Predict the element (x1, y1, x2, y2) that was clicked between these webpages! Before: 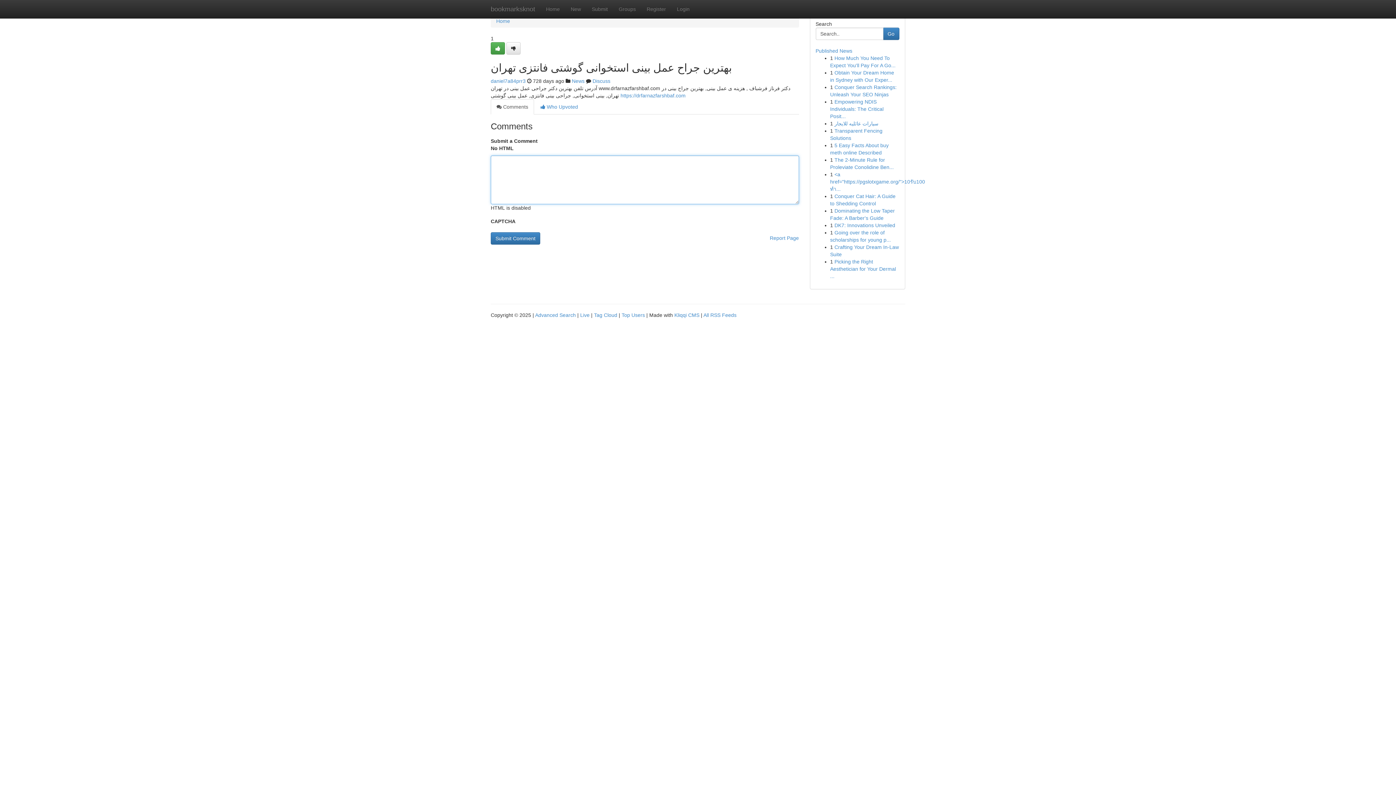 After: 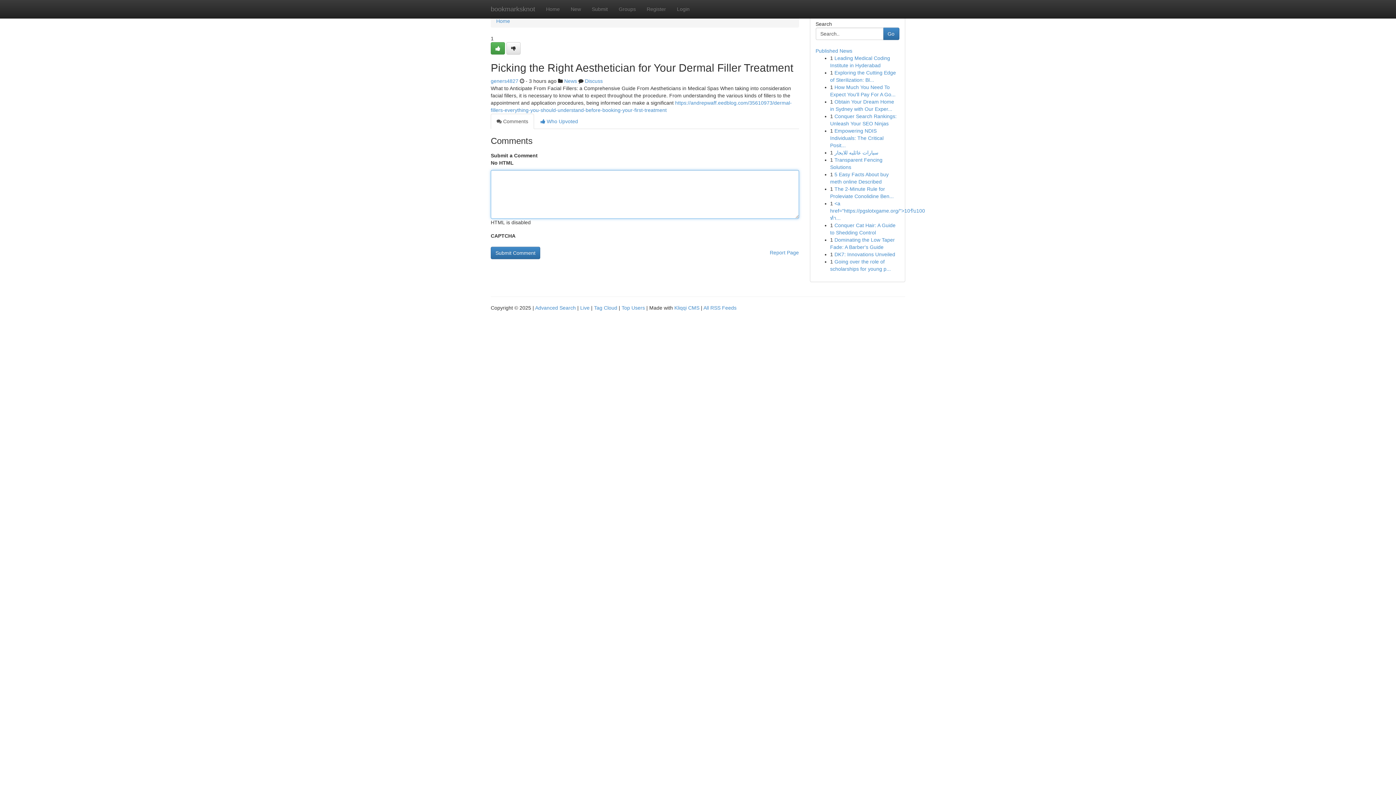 Action: bbox: (830, 258, 896, 279) label: Picking the Right Aesthetician for Your Dermal ...